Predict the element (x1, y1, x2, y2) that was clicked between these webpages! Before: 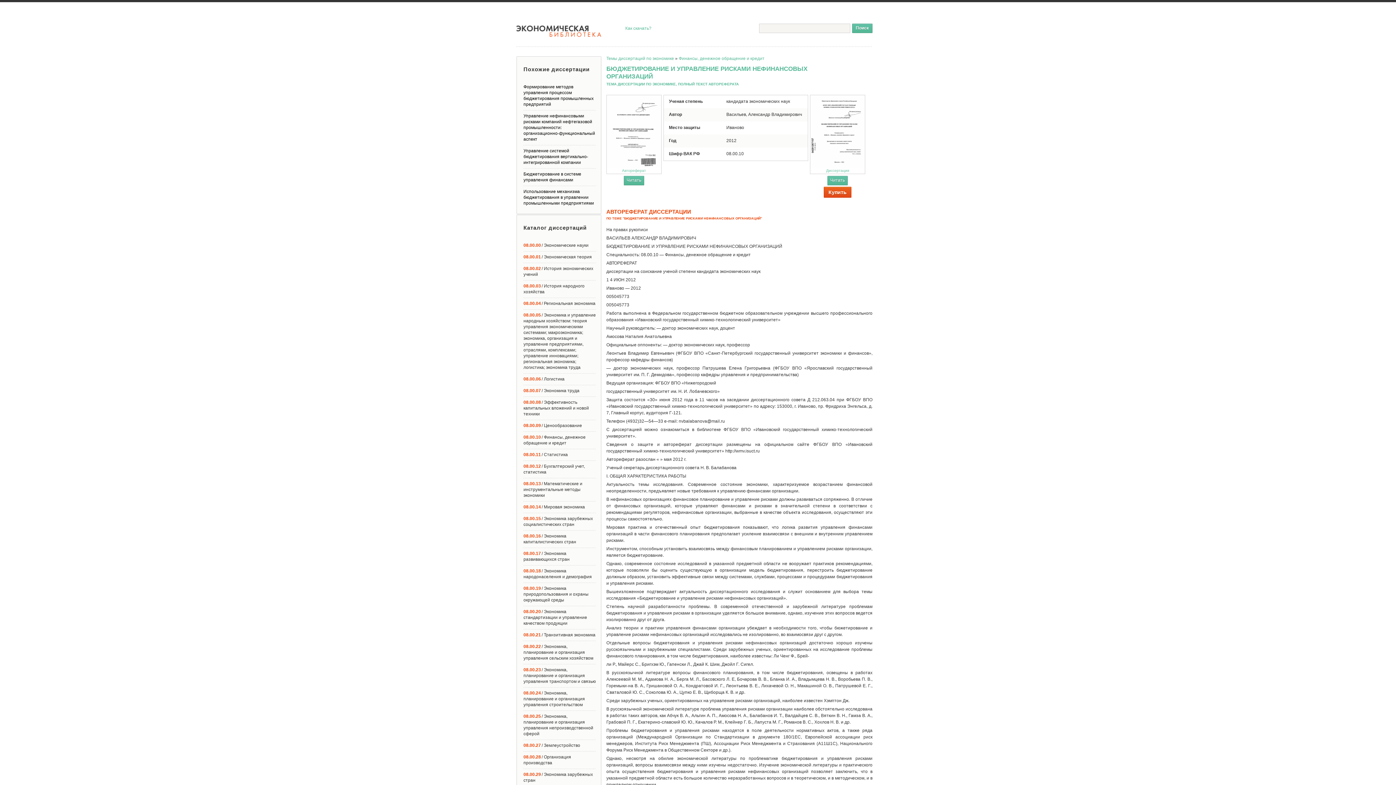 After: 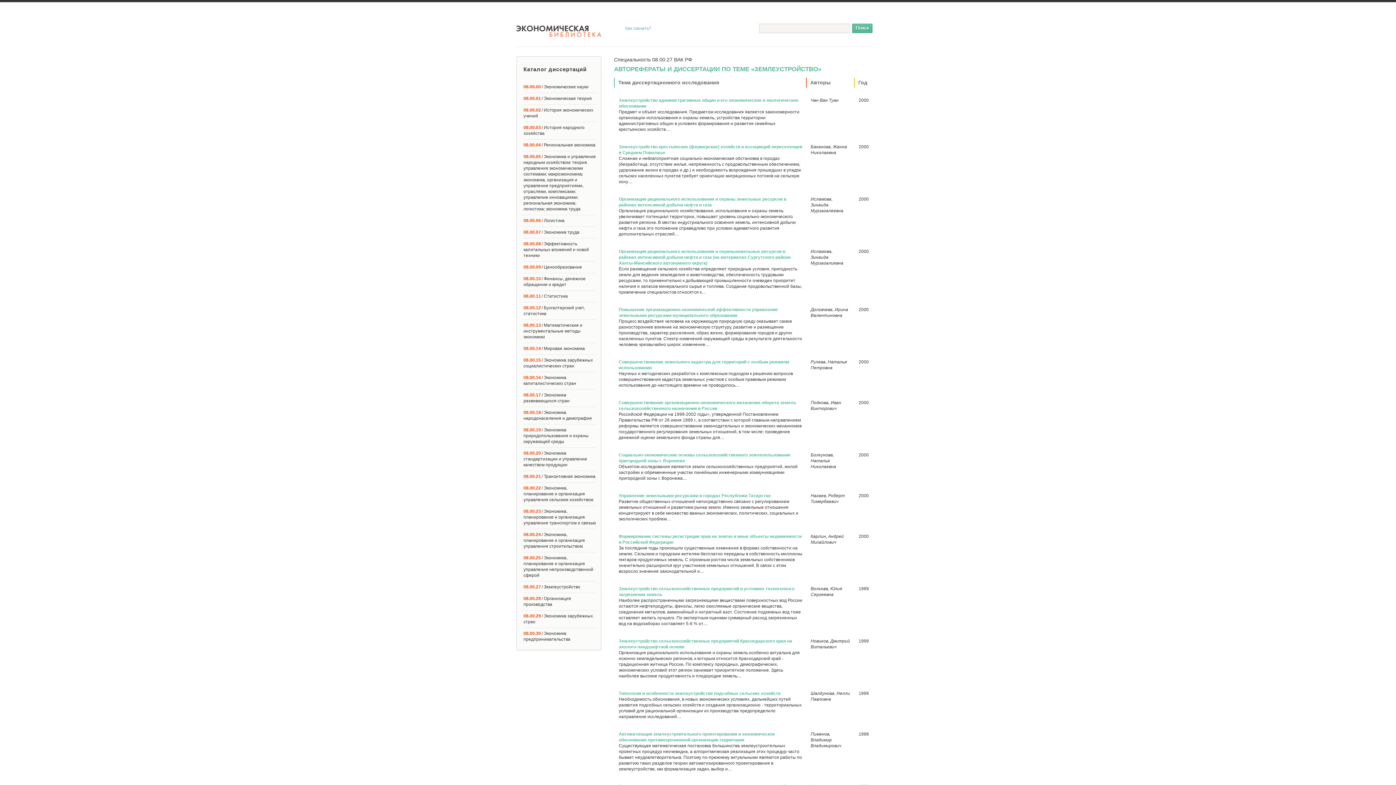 Action: bbox: (523, 743, 580, 748) label: 08.00.27/ Землеустройство